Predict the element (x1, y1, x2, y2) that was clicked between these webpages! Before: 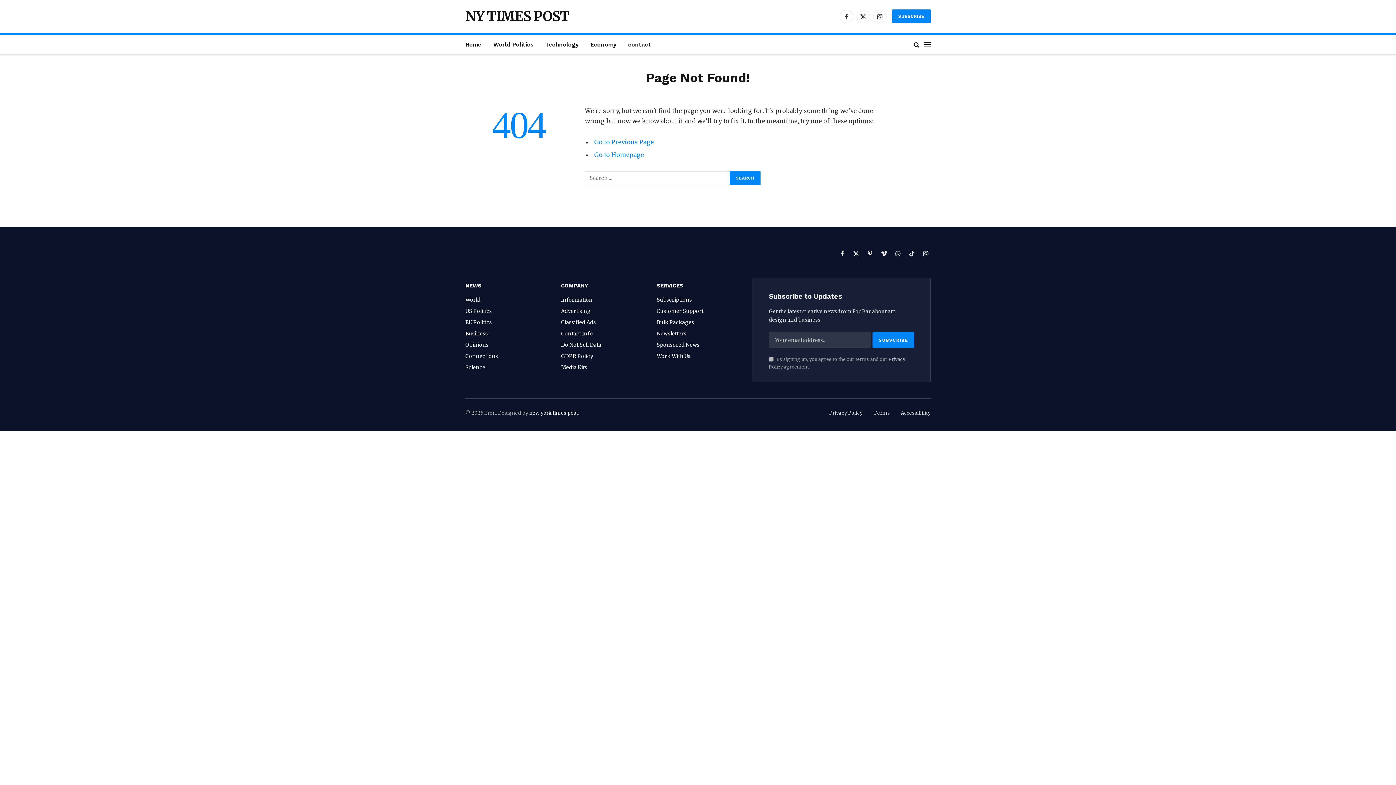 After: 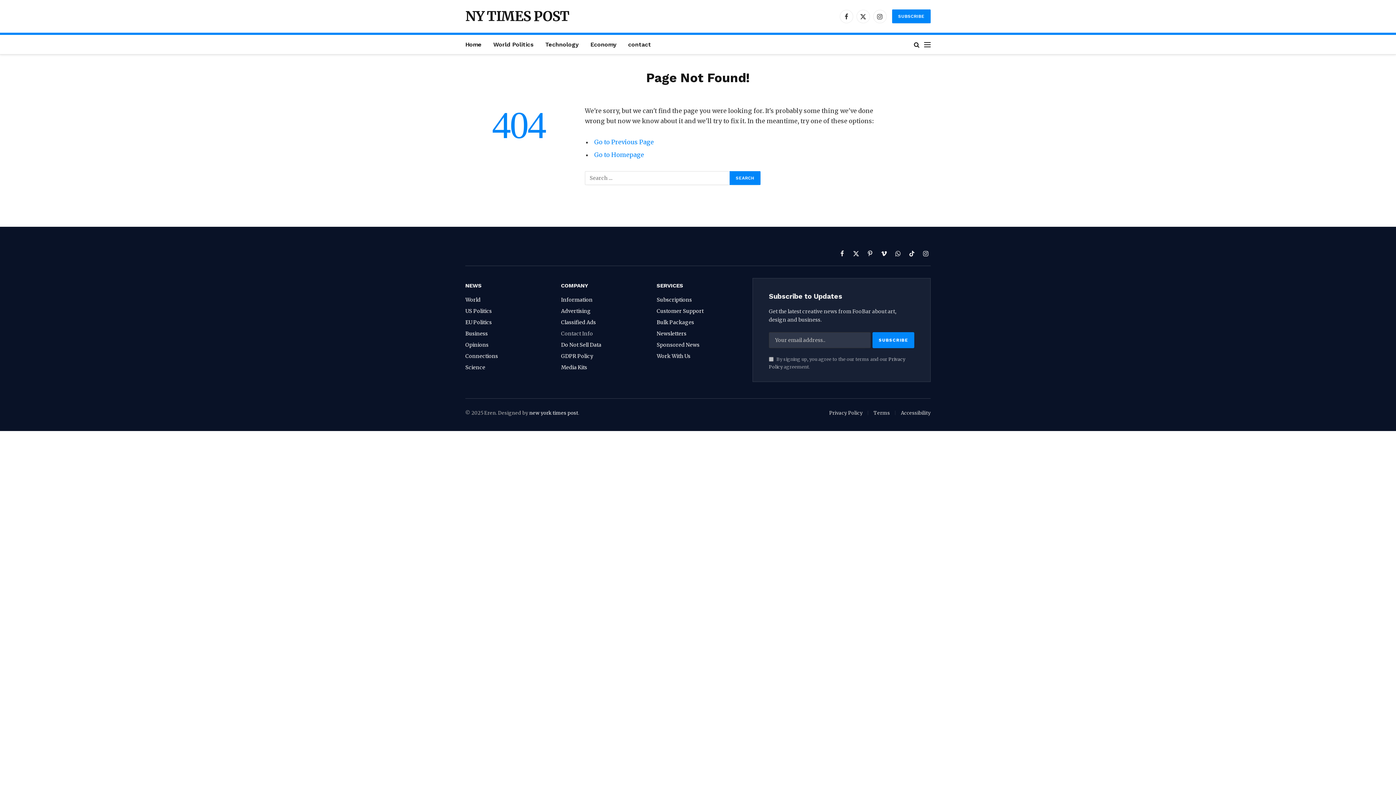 Action: label: Contact Info bbox: (561, 330, 593, 336)